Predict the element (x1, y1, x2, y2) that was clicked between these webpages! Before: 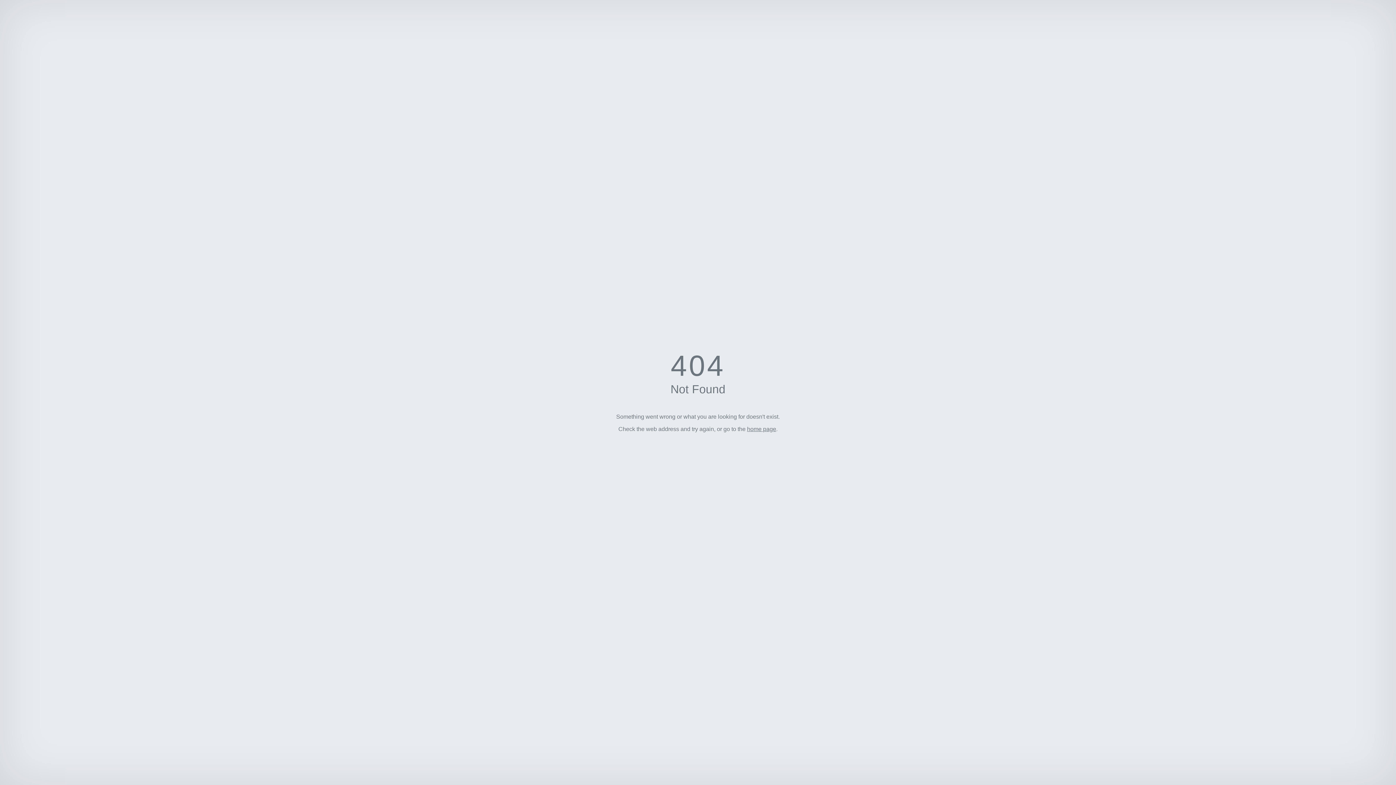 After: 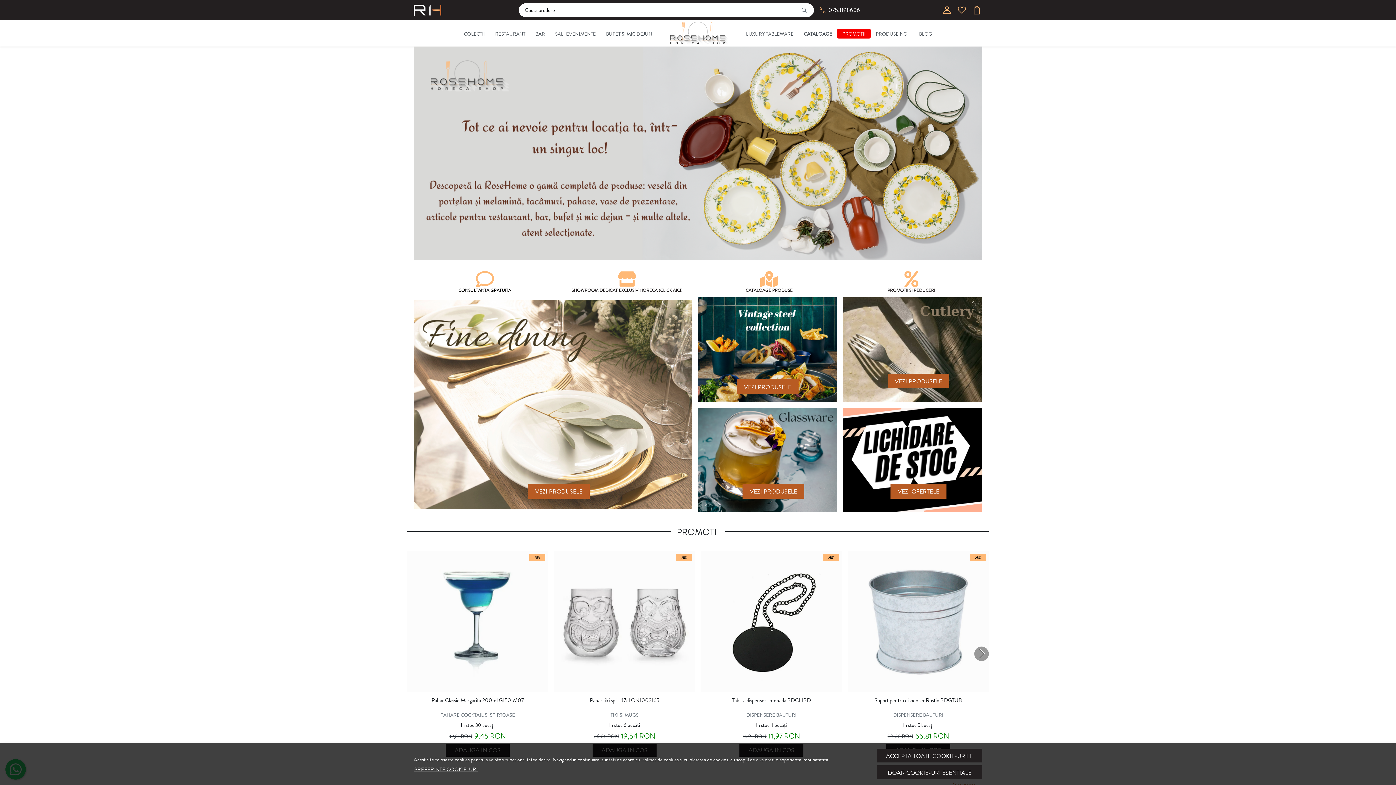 Action: label: home page bbox: (747, 426, 776, 432)